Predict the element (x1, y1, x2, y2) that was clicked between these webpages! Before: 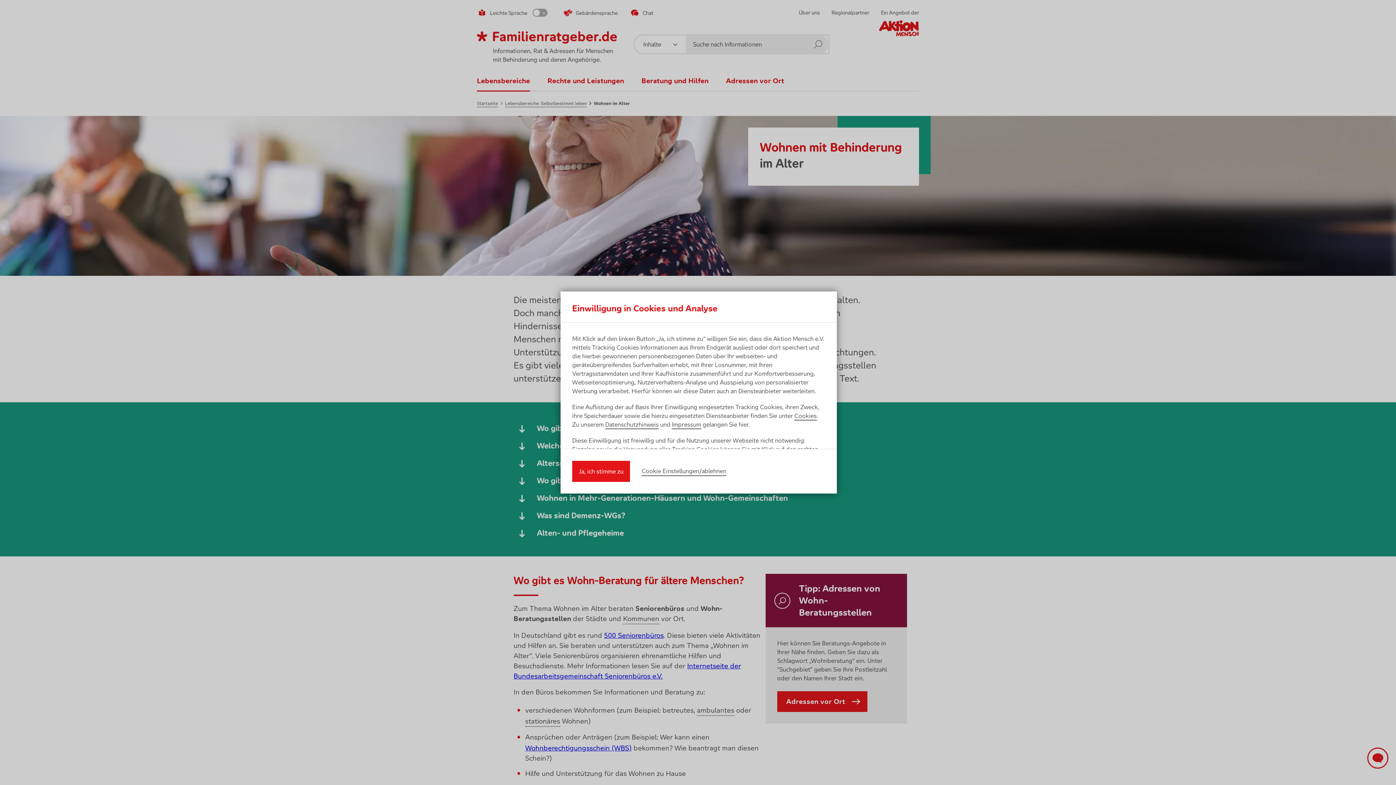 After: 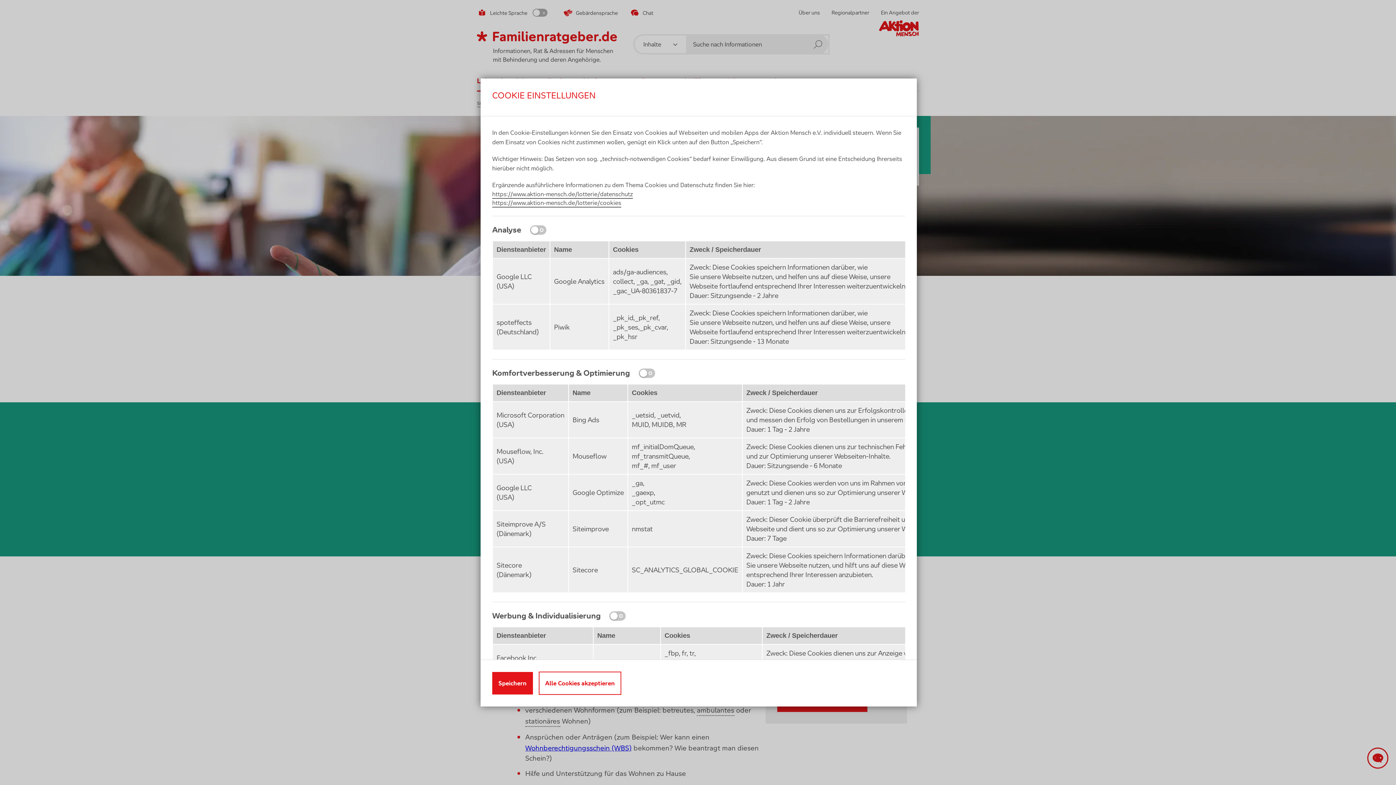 Action: bbox: (641, 467, 726, 476) label: Cookie Einstellungen/ablehnen